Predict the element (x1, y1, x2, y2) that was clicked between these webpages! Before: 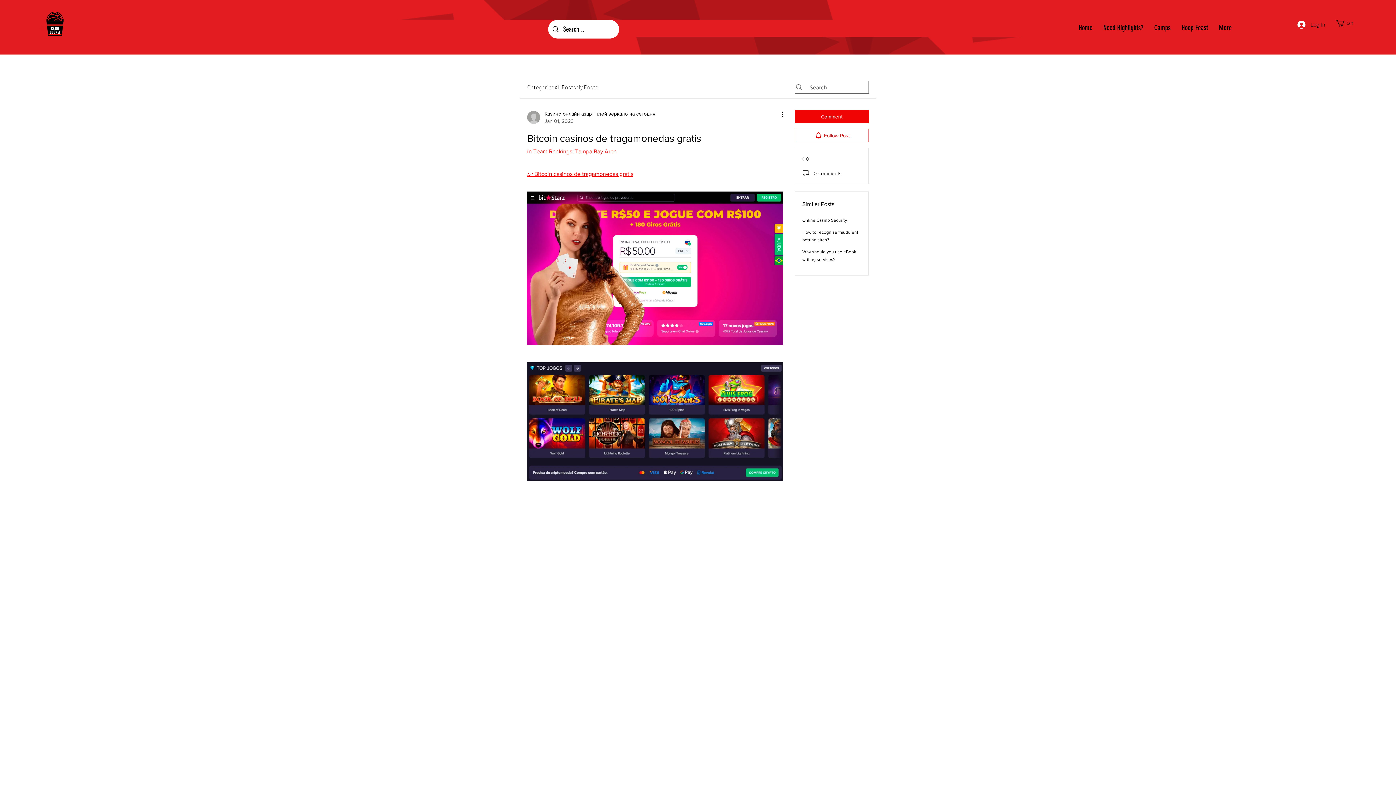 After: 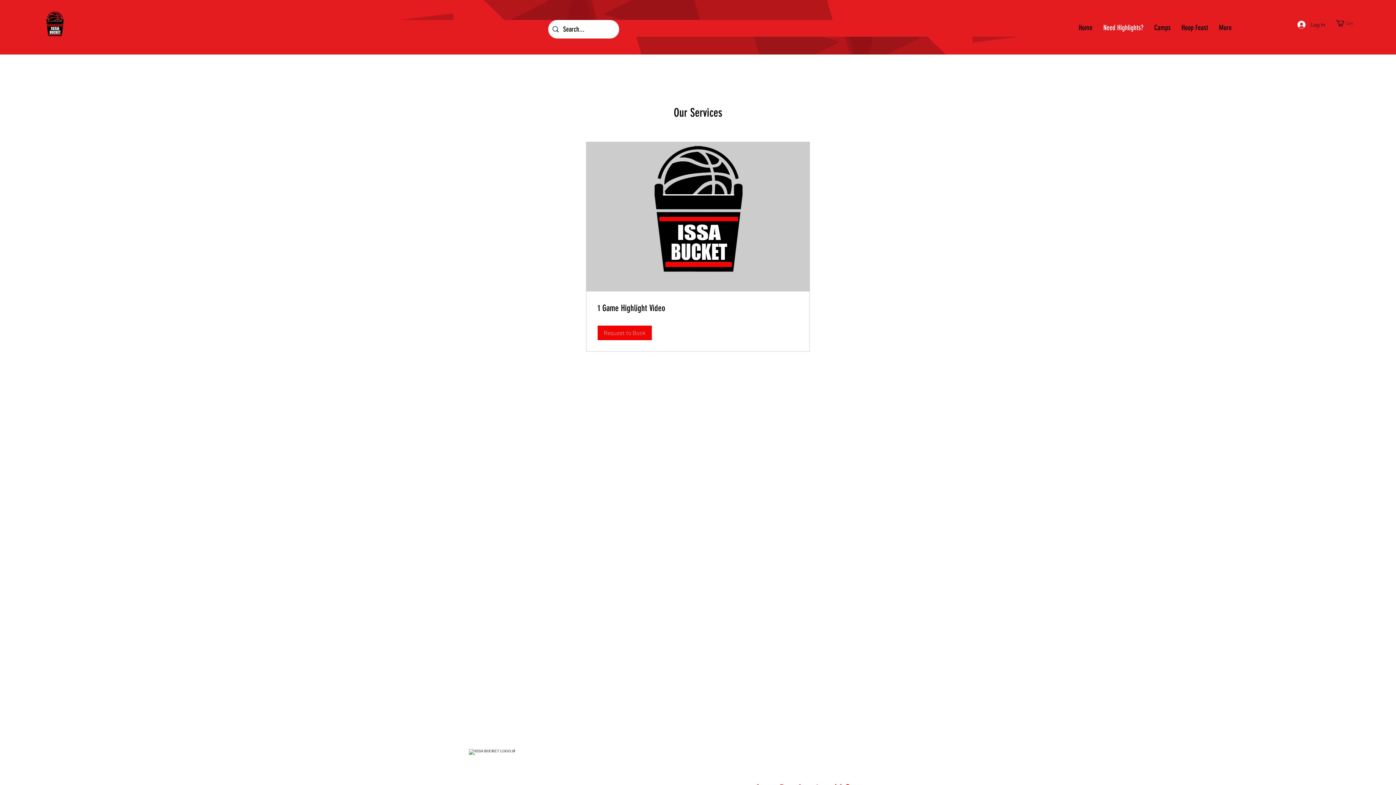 Action: label: Need Highlights? bbox: (1098, 22, 1149, 33)